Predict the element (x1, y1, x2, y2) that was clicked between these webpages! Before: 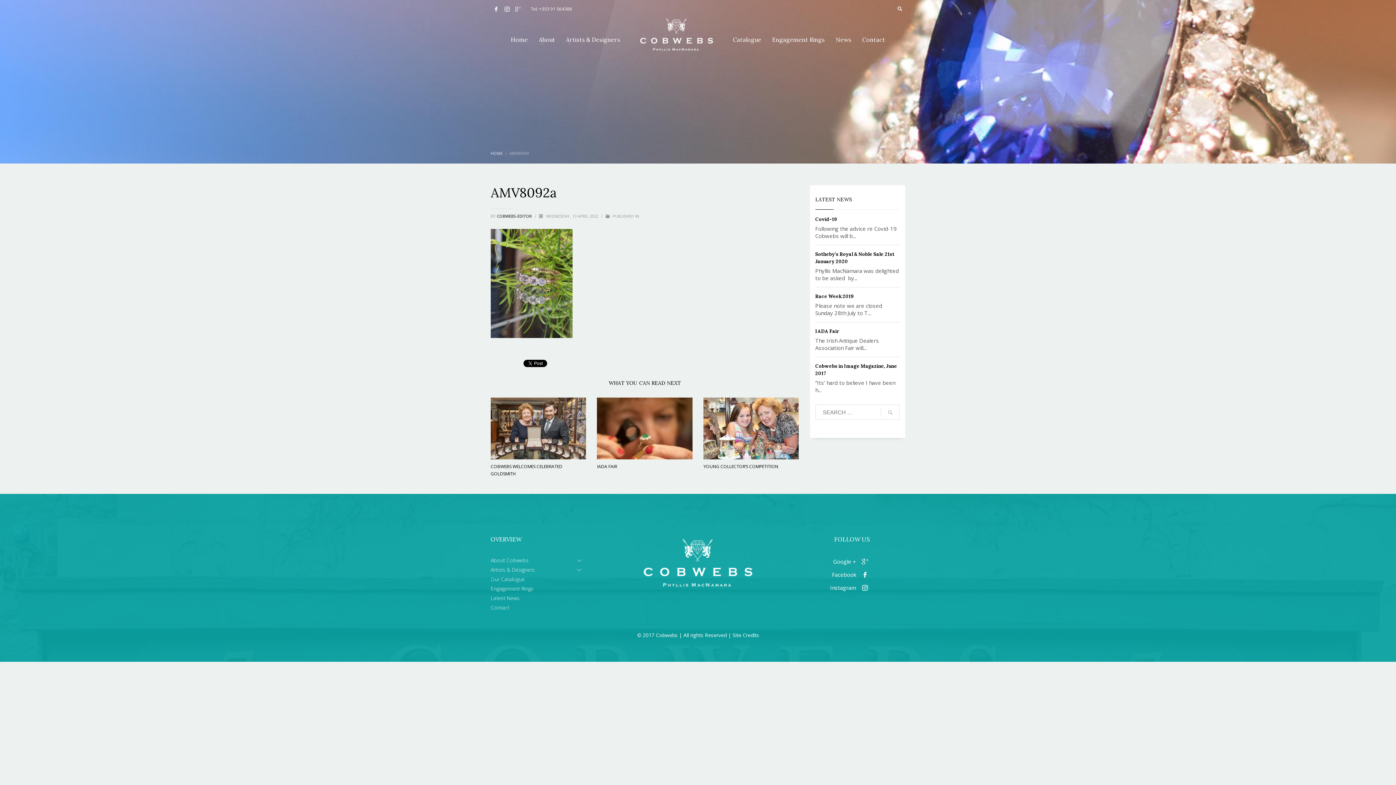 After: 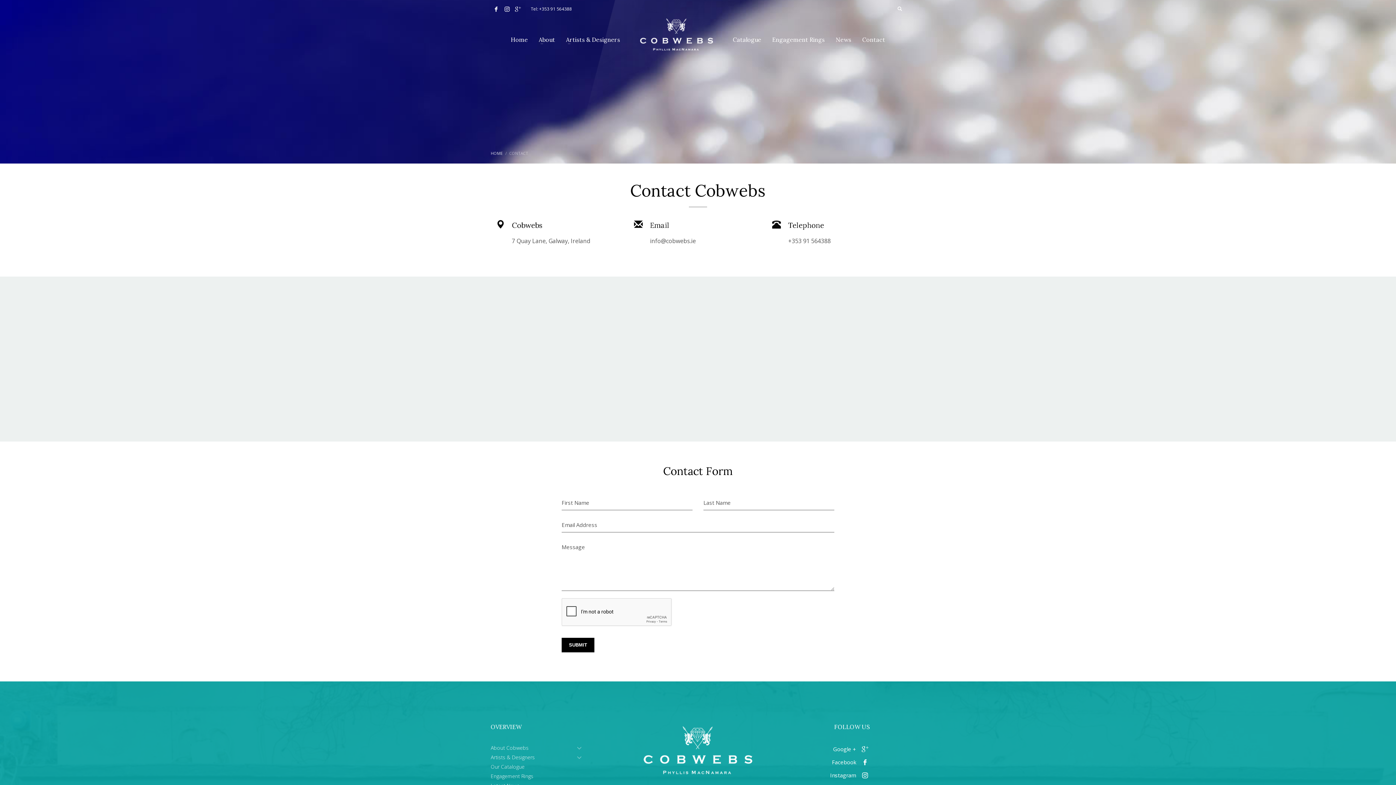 Action: label: Contact bbox: (490, 604, 509, 611)